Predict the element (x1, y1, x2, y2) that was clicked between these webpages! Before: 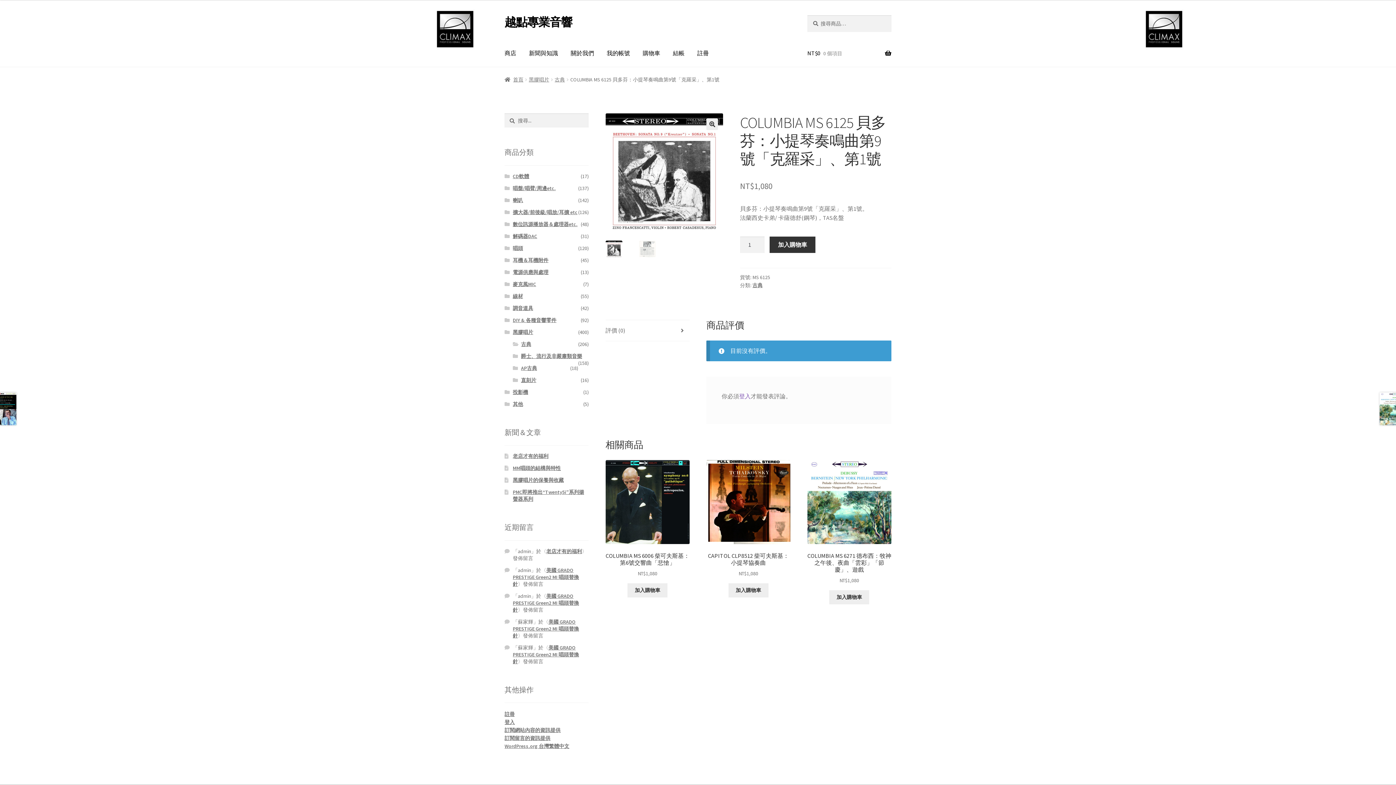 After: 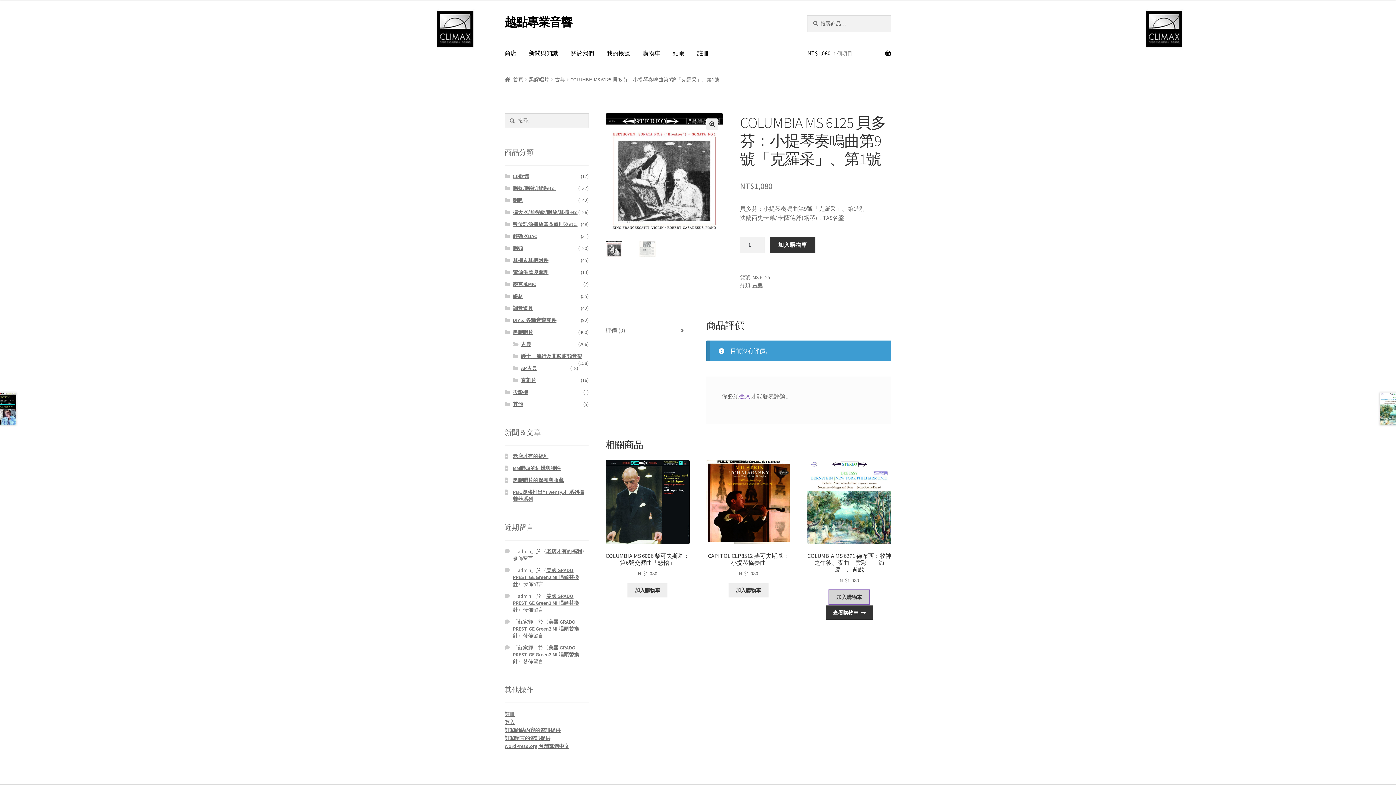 Action: bbox: (829, 590, 869, 604) label: 加入購物車：「COLUMBIA MS 6271 德布西：牧神之午後、夜曲「雲彩」「節慶」、遊戲」